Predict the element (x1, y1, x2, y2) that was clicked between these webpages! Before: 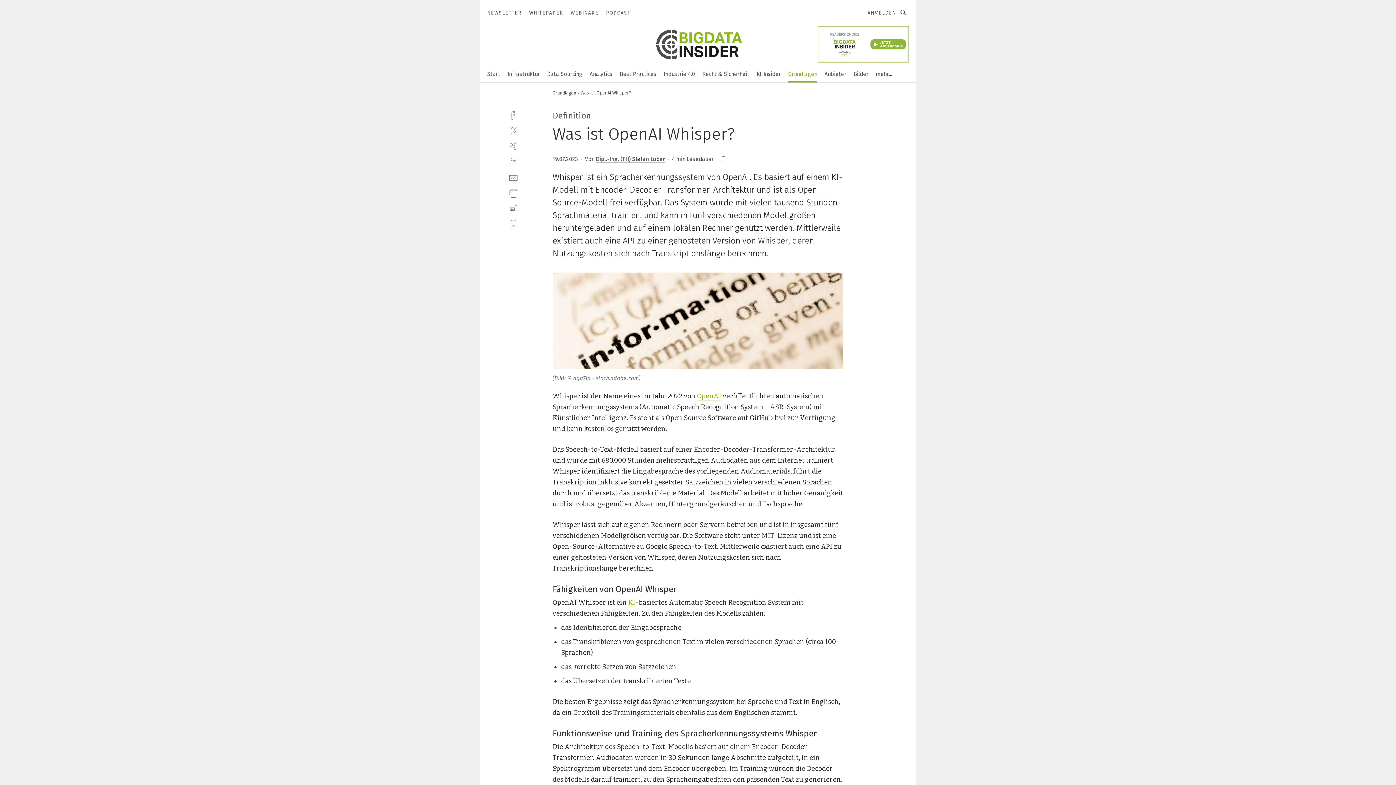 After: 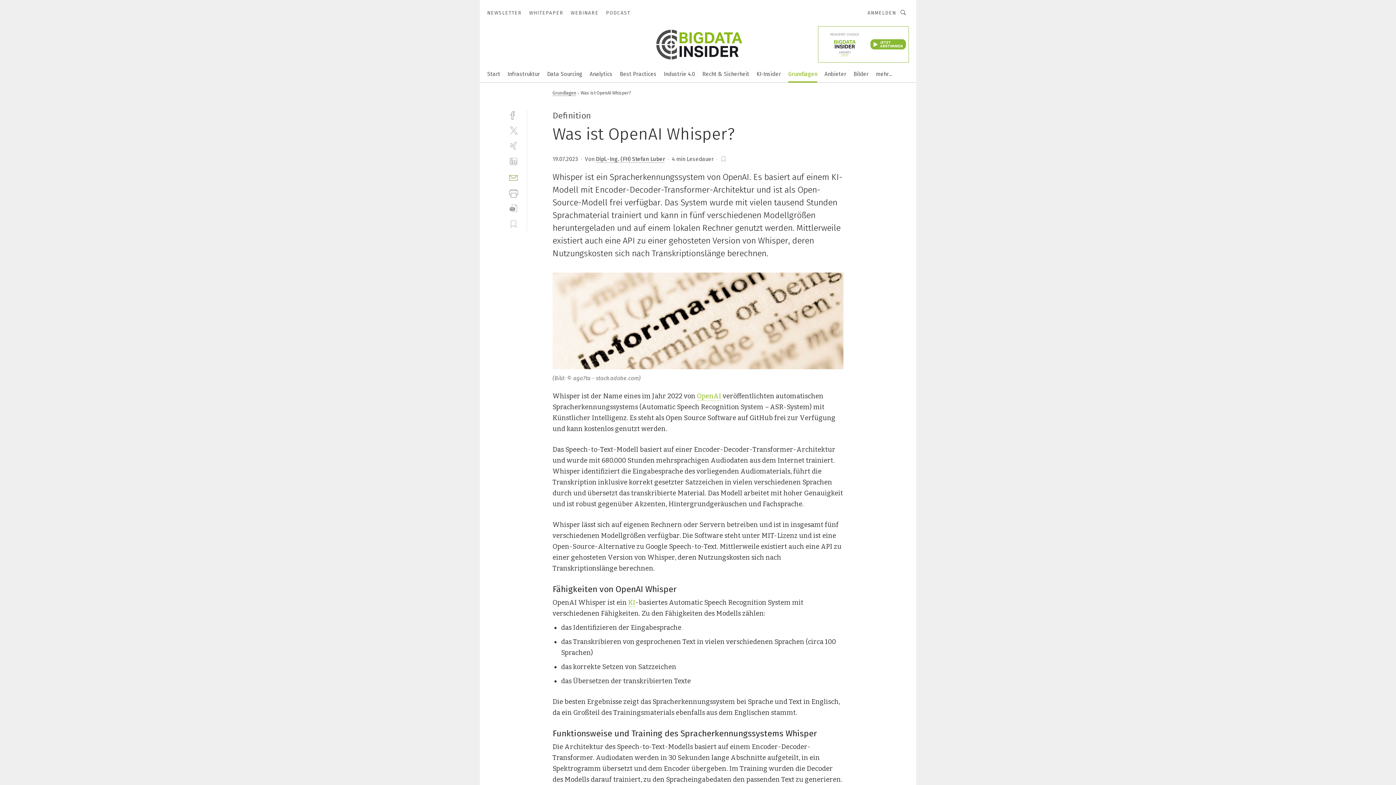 Action: label: mail bbox: (509, 172, 518, 181)